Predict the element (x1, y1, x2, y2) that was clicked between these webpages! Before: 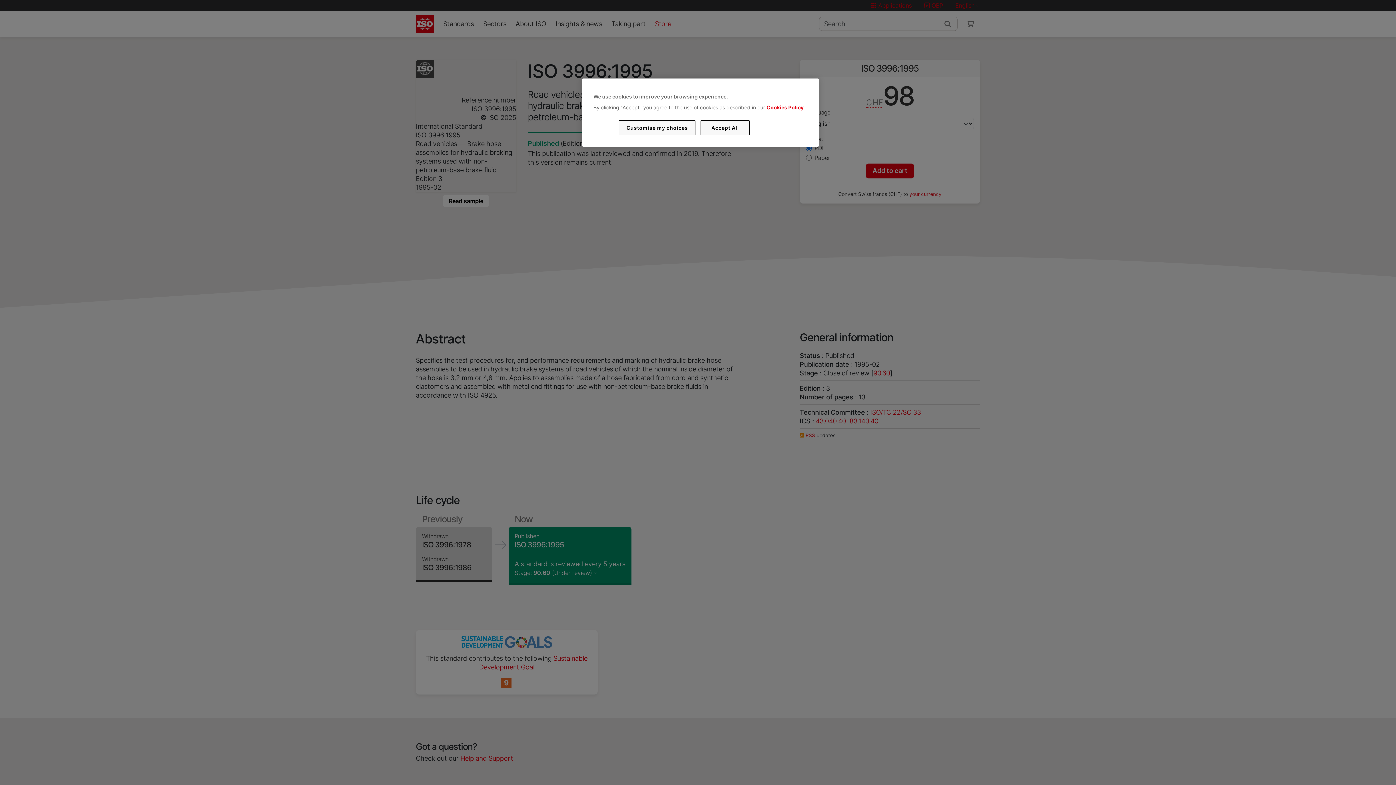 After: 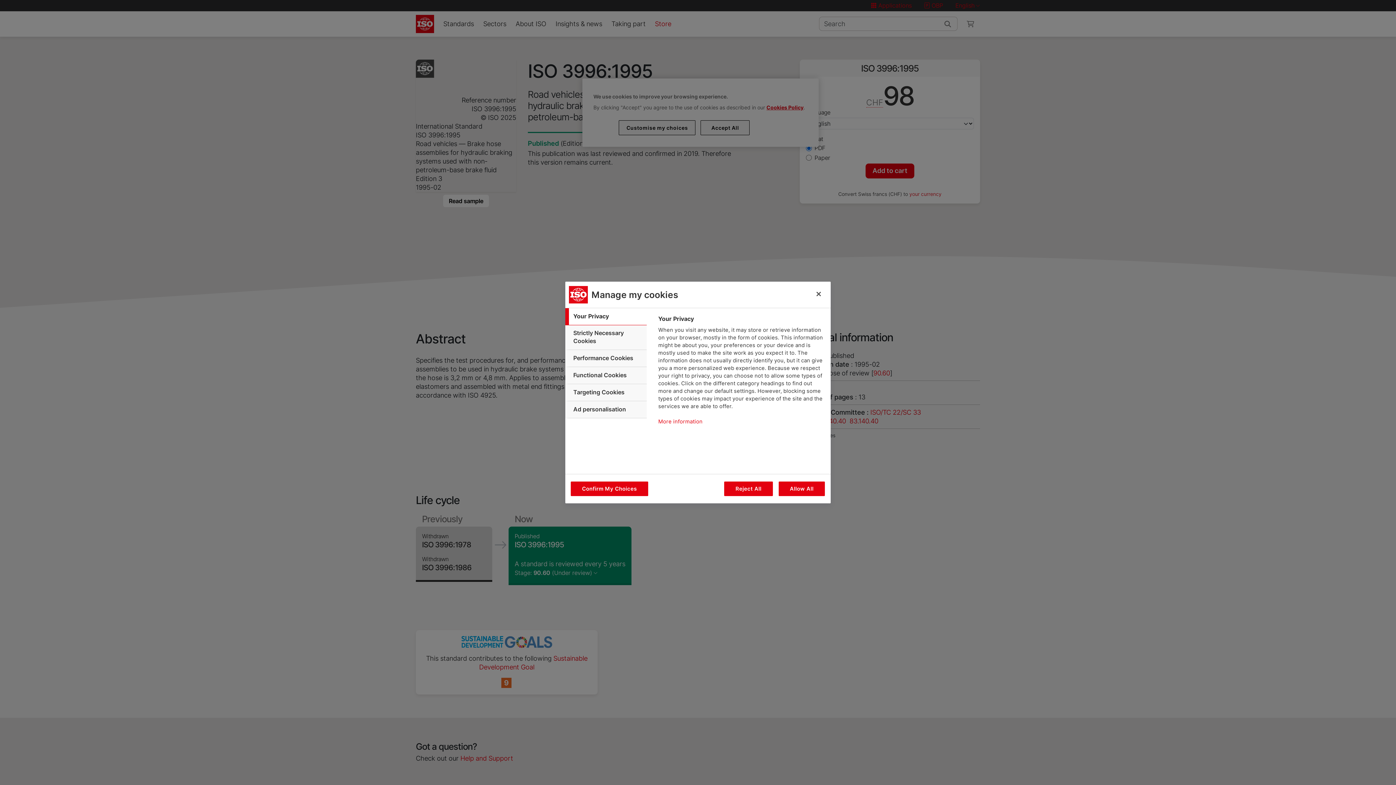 Action: bbox: (619, 120, 695, 135) label: Customise my choices